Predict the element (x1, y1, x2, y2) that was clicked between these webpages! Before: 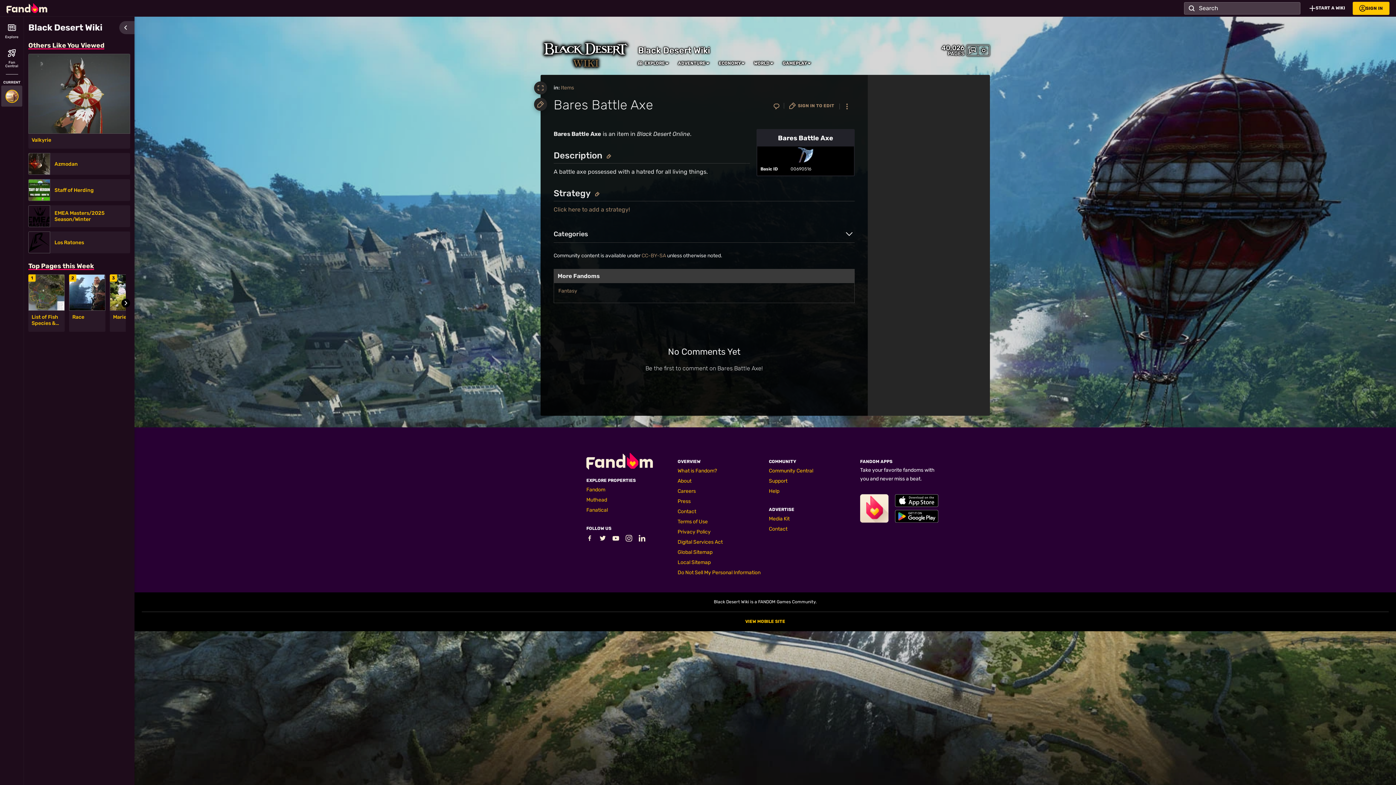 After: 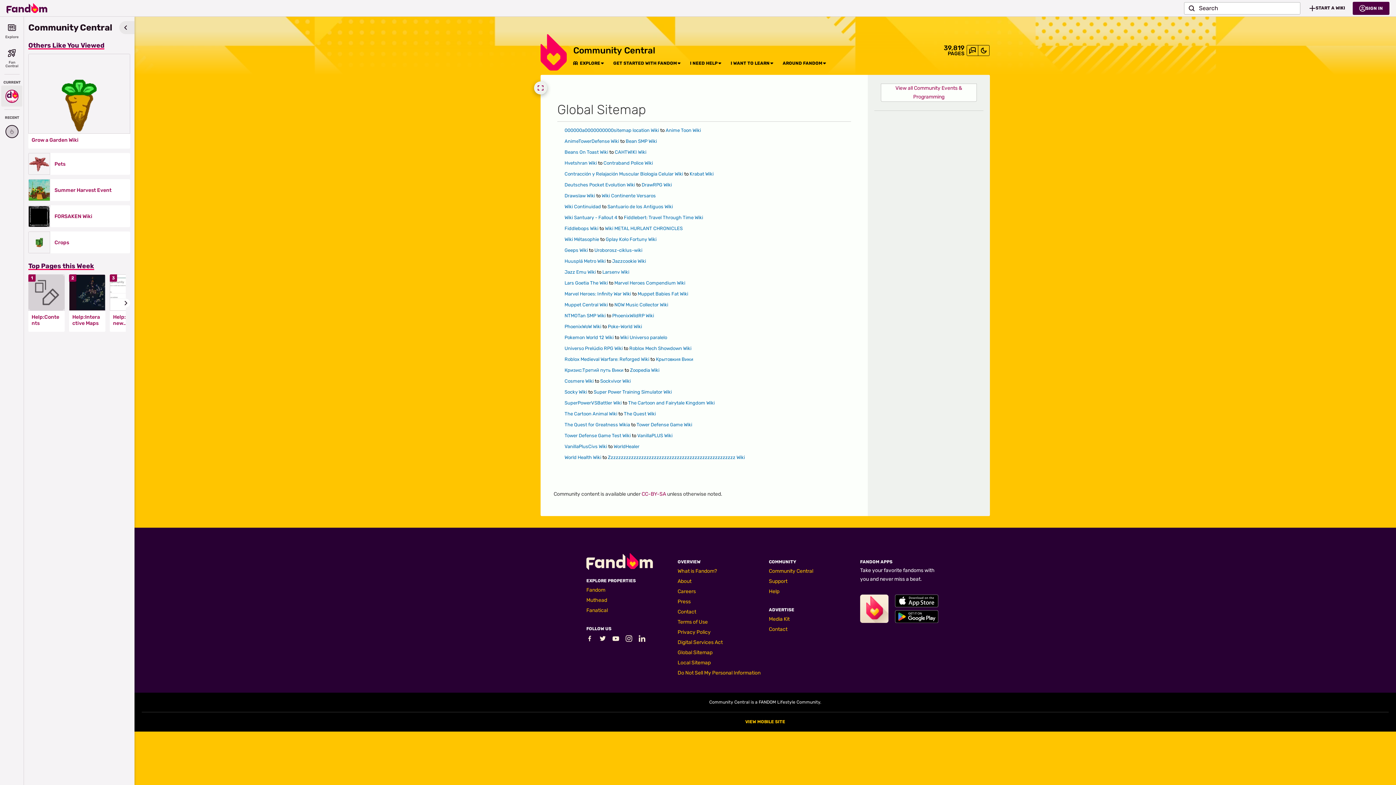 Action: label: Global Sitemap bbox: (677, 549, 712, 555)